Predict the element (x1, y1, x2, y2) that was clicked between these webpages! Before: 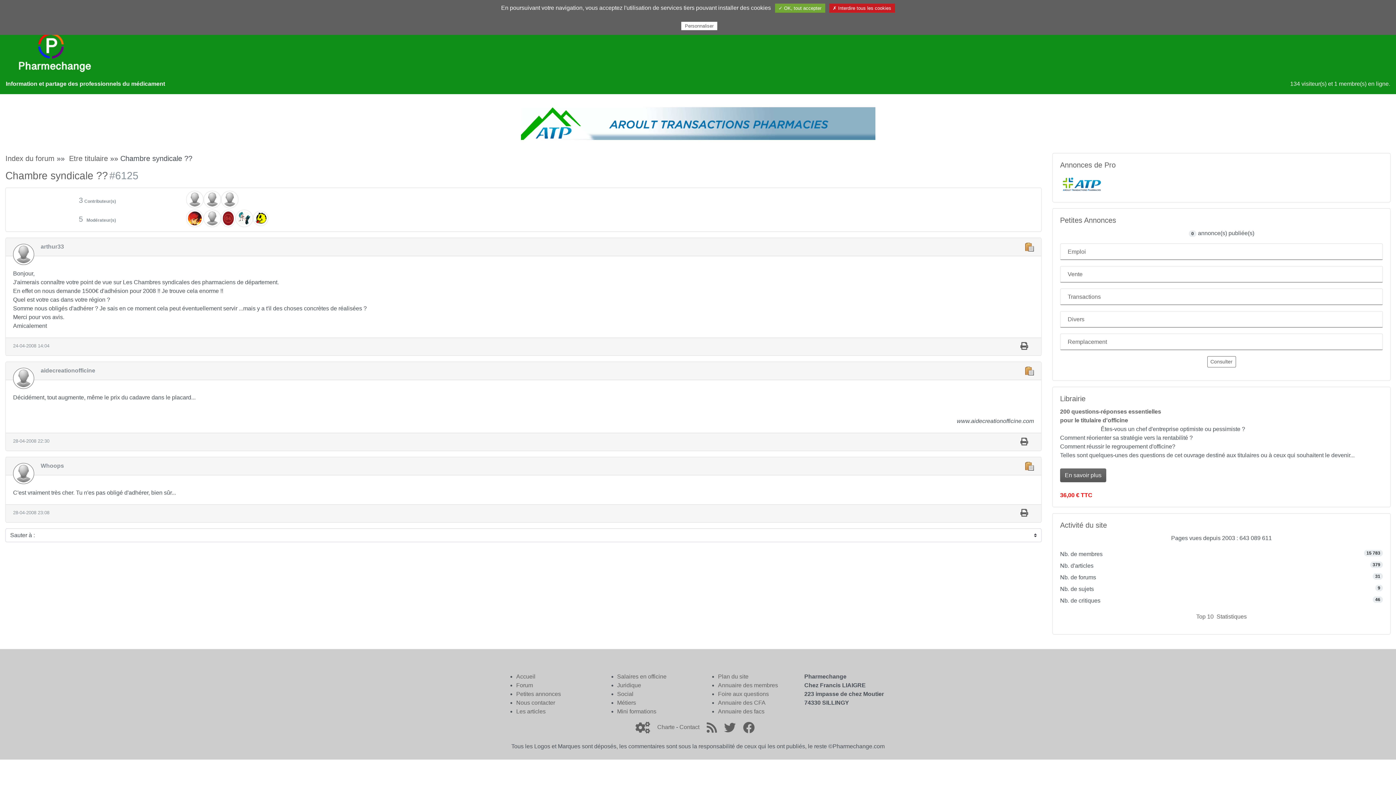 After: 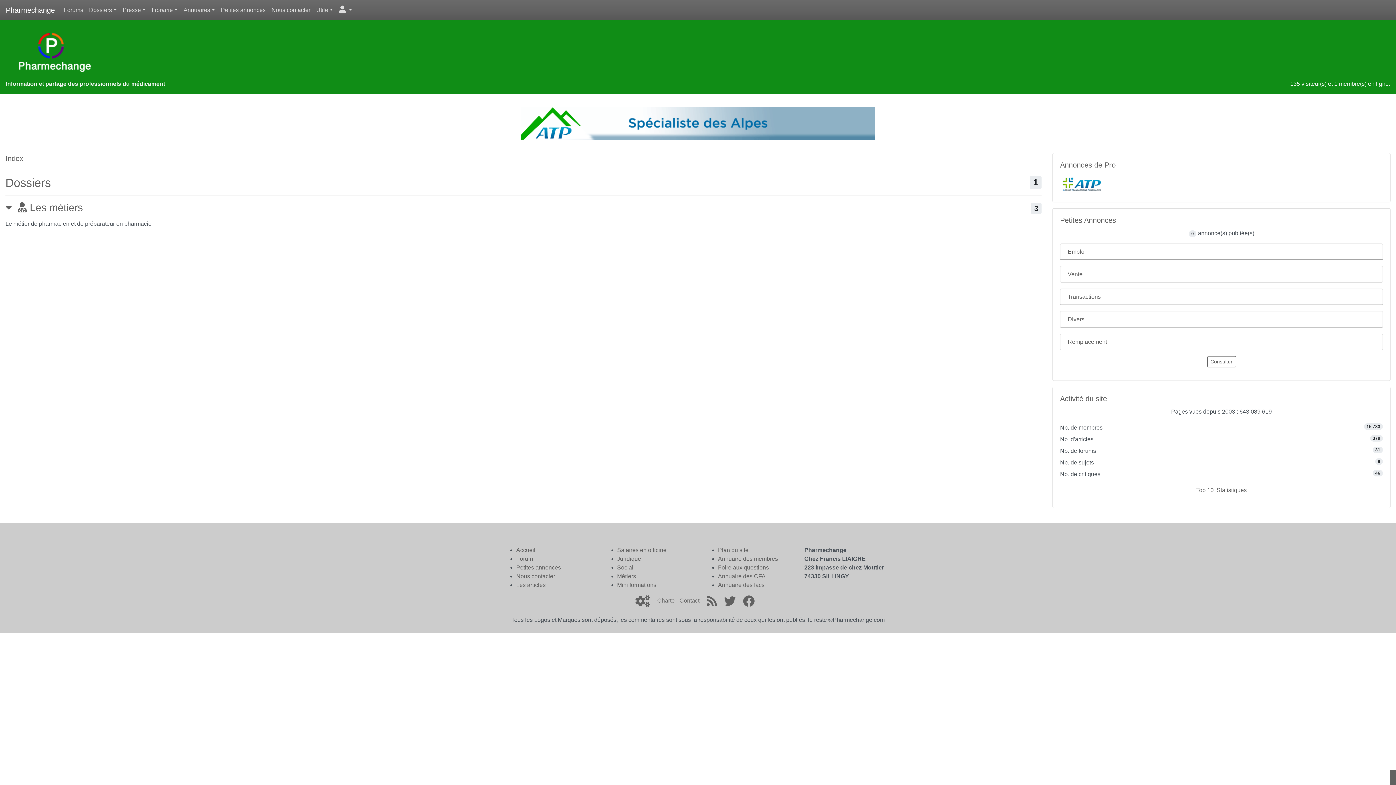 Action: label: Métiers bbox: (617, 700, 636, 706)